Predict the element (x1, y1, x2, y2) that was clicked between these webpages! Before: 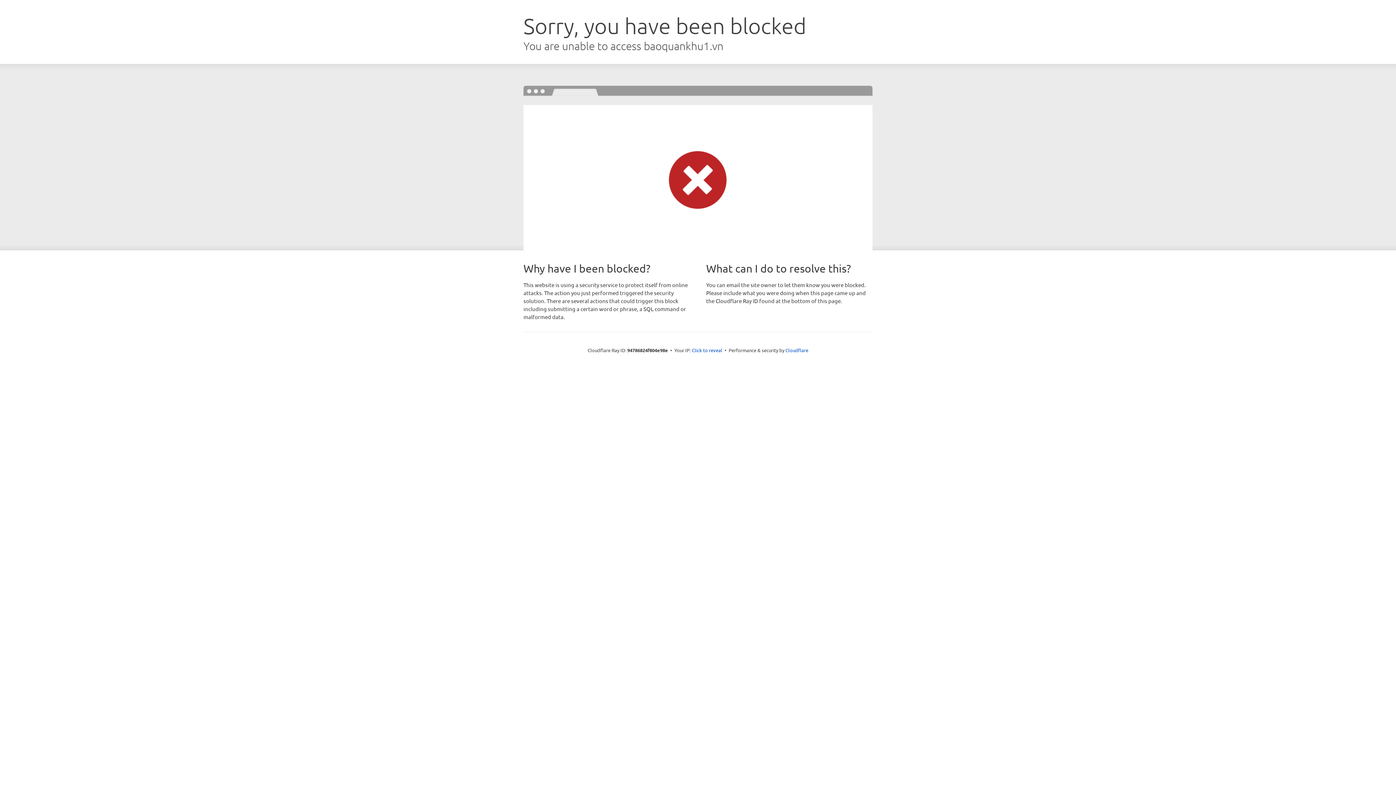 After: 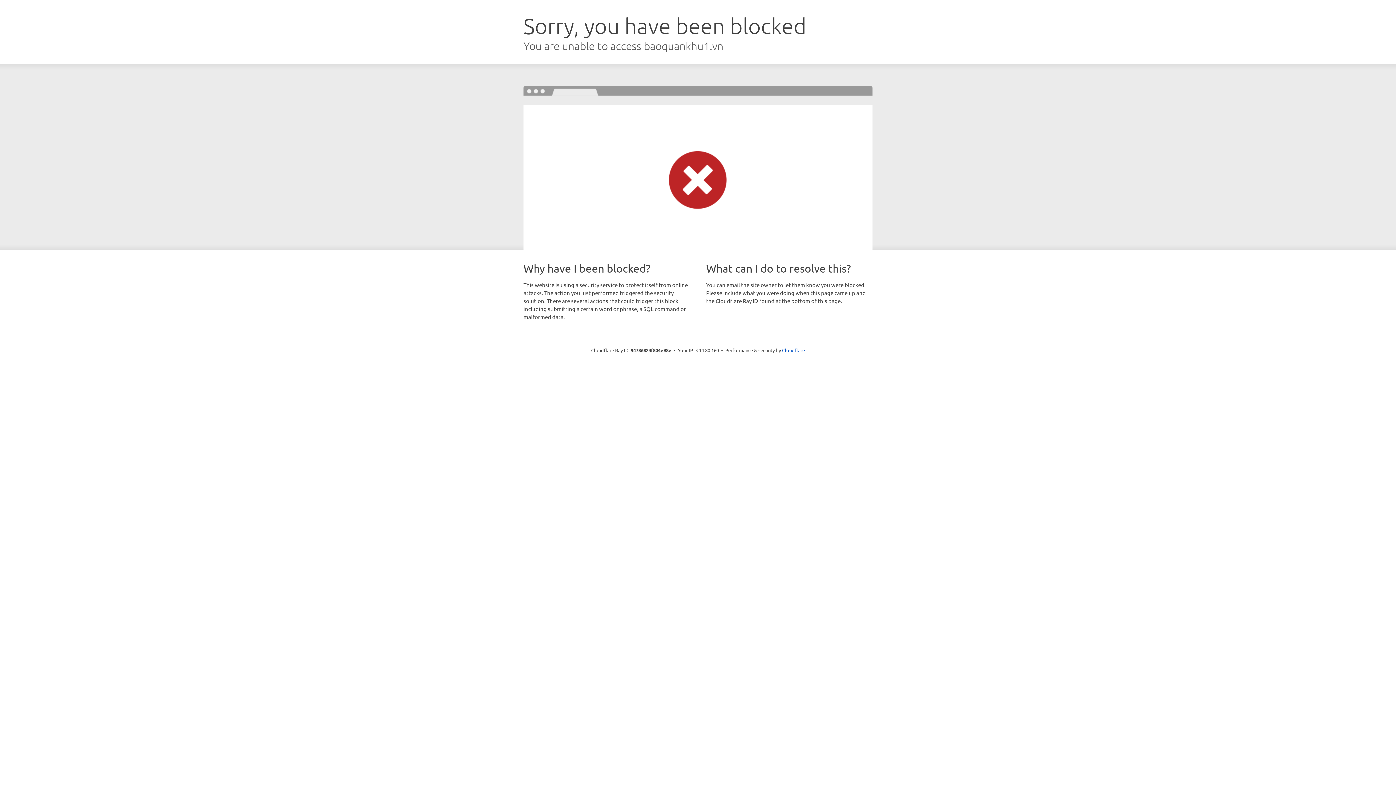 Action: bbox: (692, 346, 722, 353) label: Click to reveal